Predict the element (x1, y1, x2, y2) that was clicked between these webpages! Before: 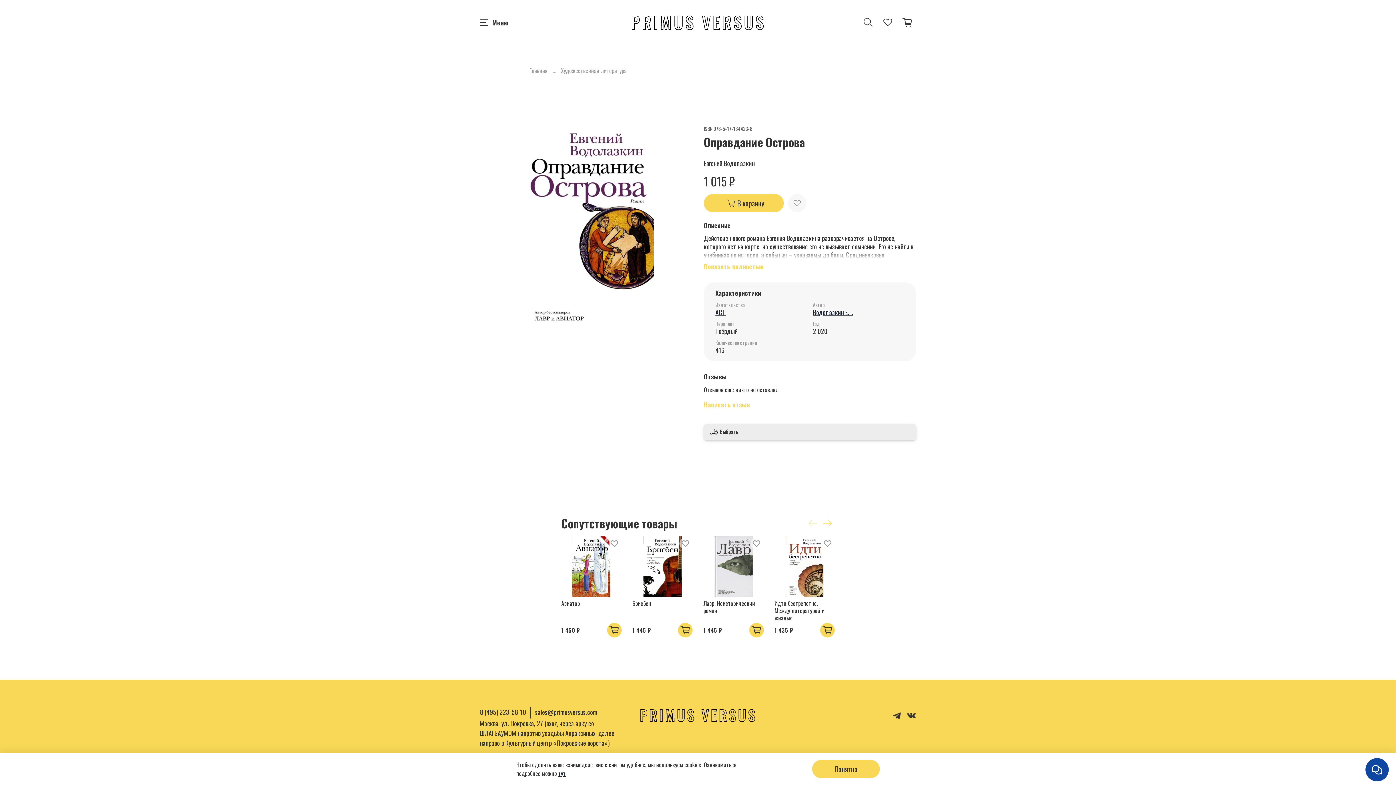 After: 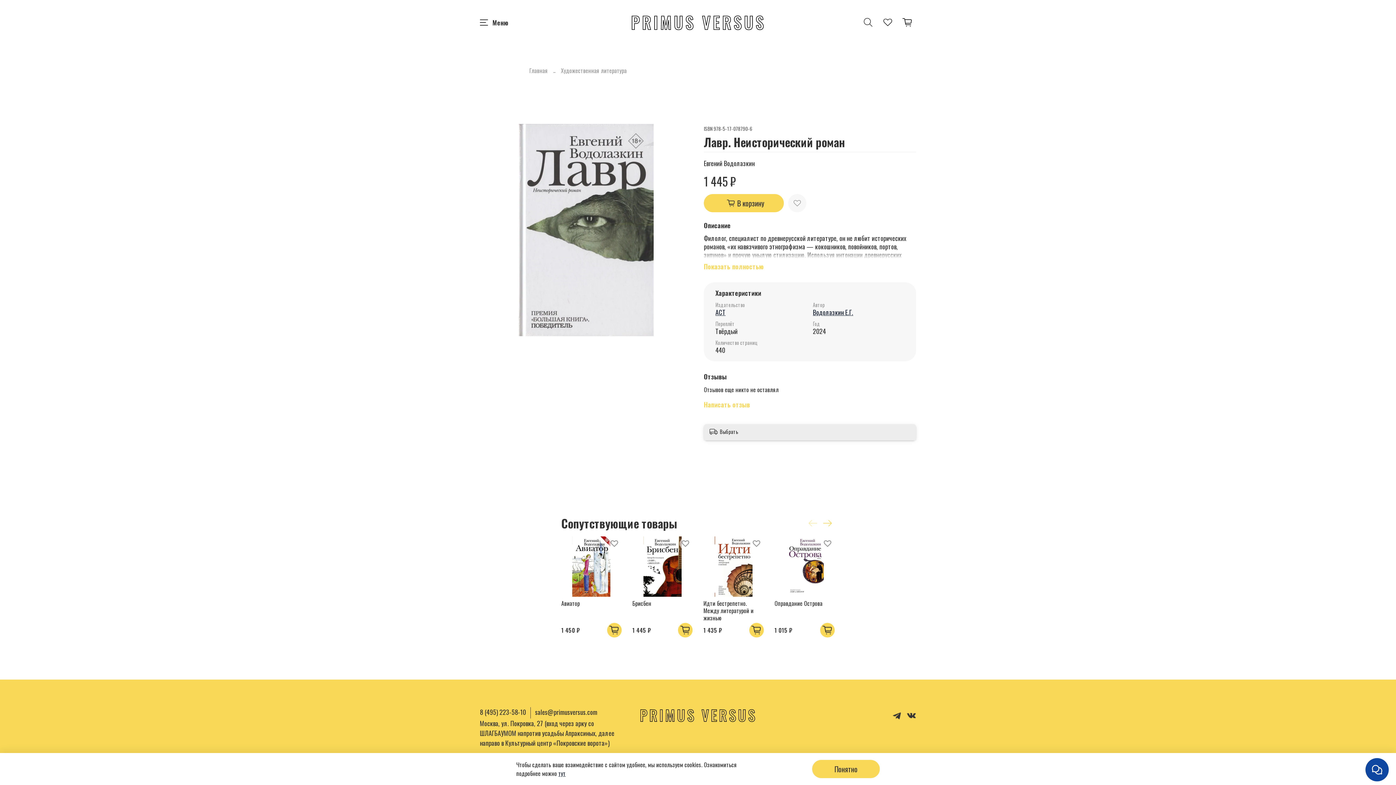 Action: bbox: (703, 599, 755, 615) label: Лавр. Неисторический роман